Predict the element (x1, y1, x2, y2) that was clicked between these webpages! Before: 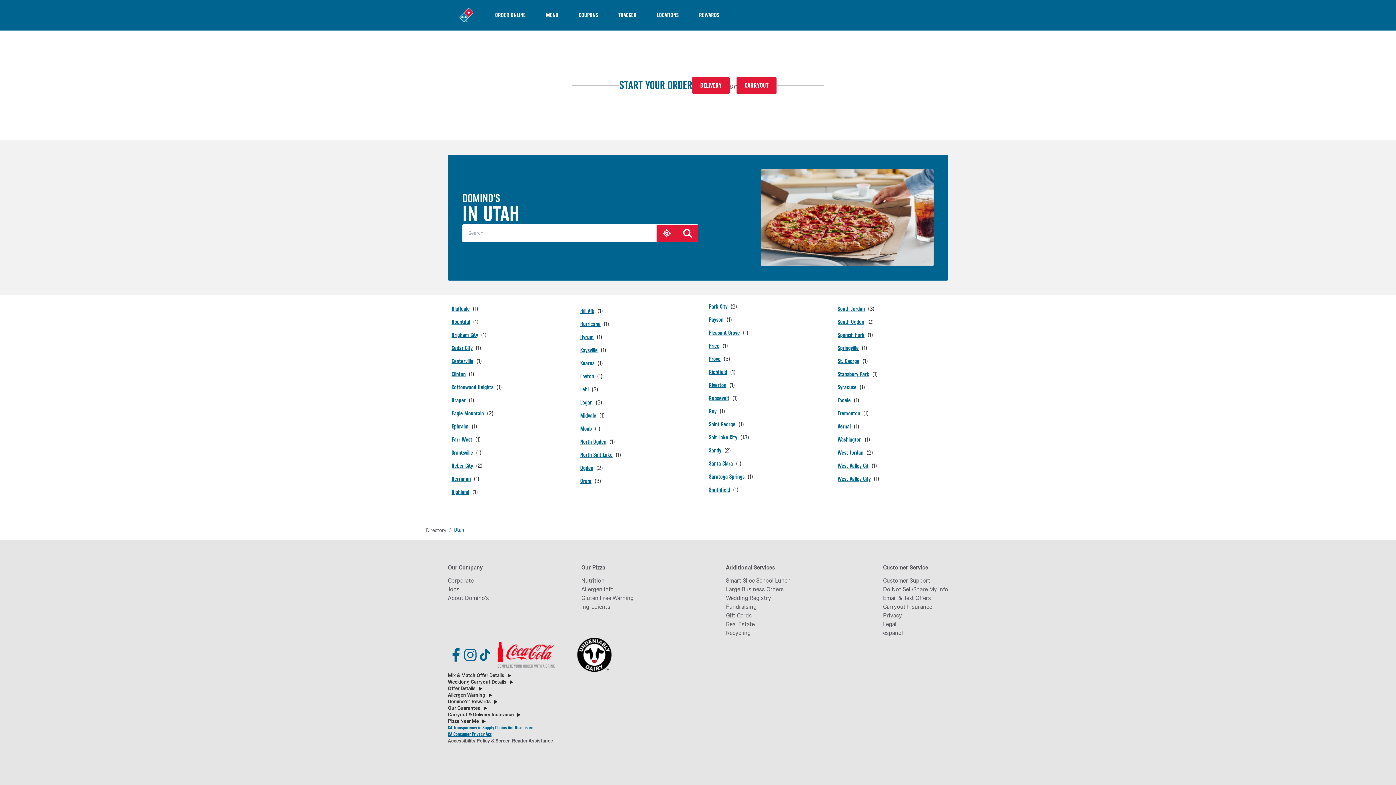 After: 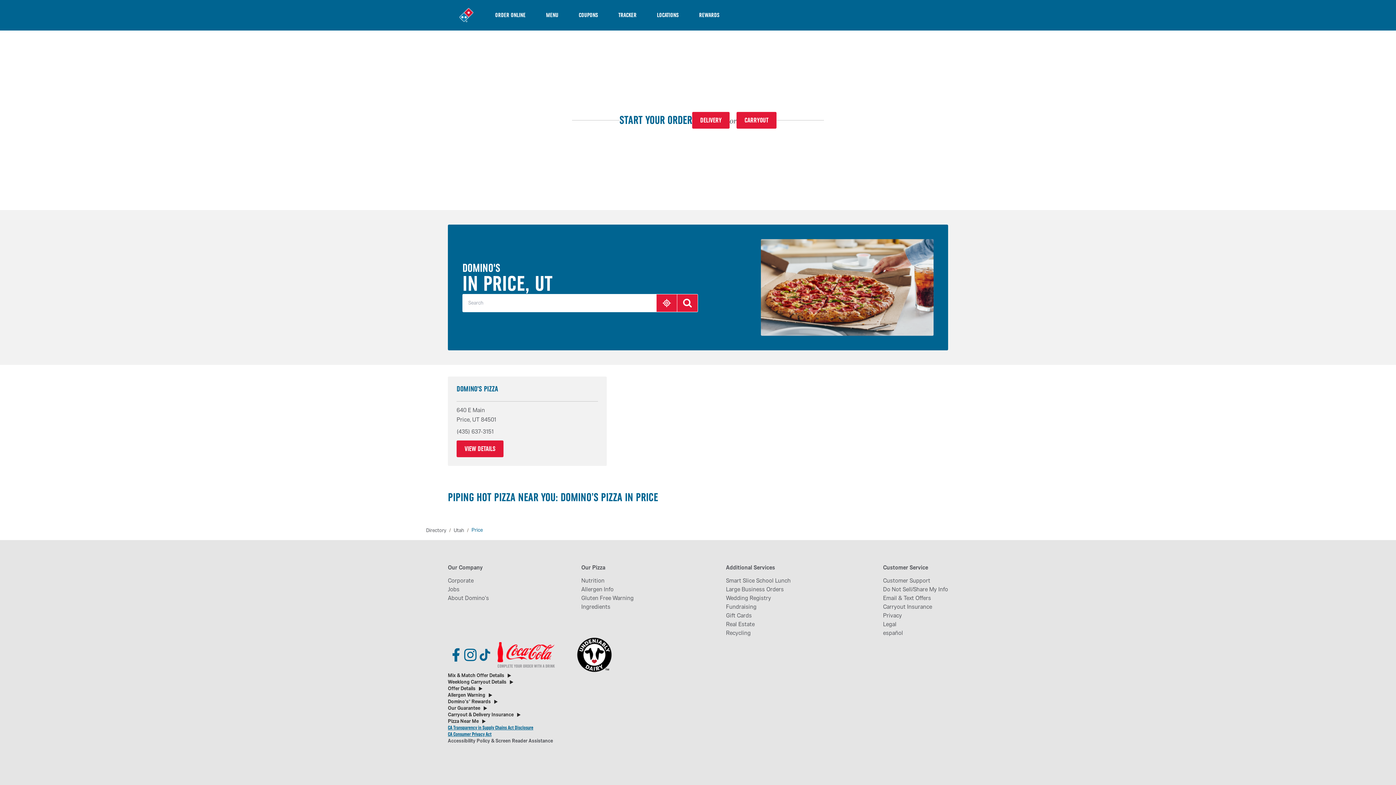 Action: bbox: (709, 341, 728, 350) label: Price